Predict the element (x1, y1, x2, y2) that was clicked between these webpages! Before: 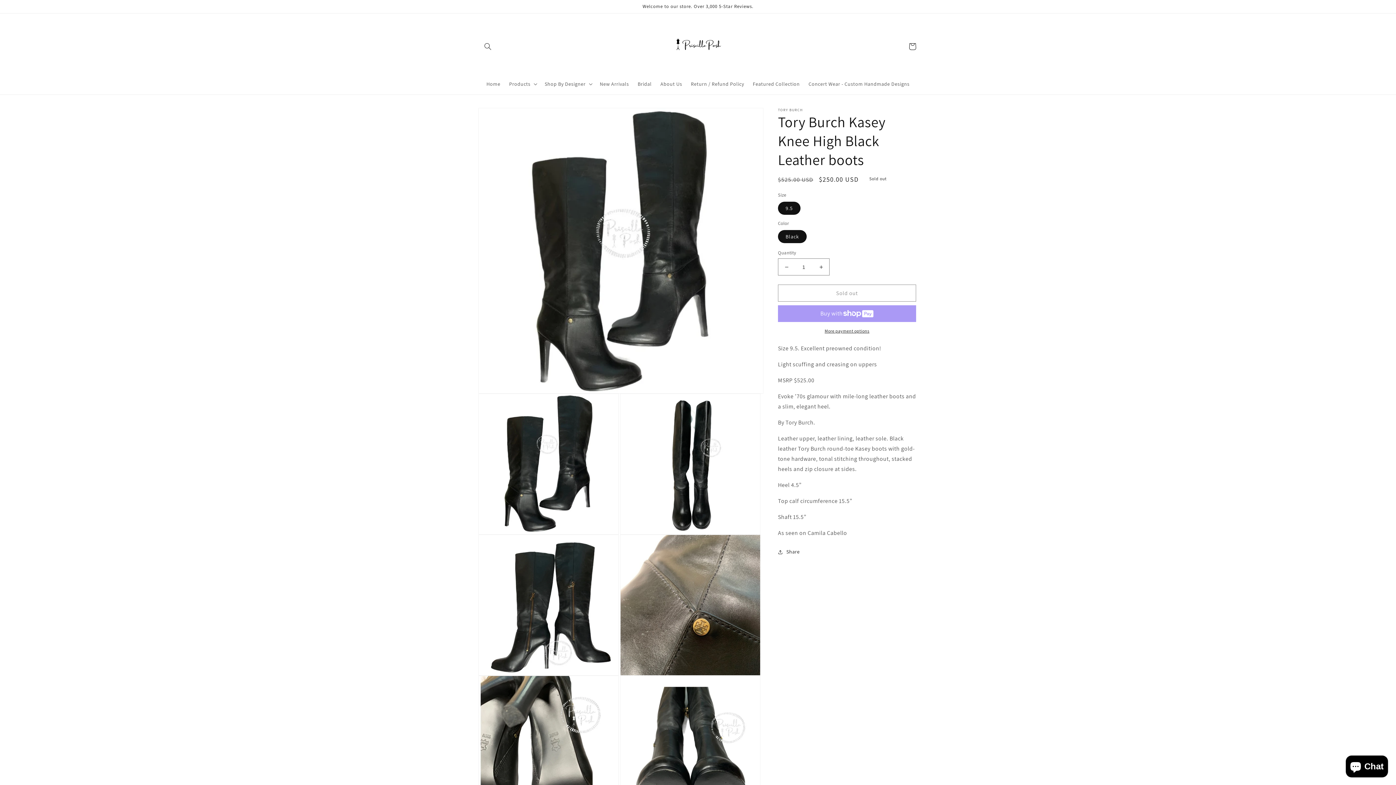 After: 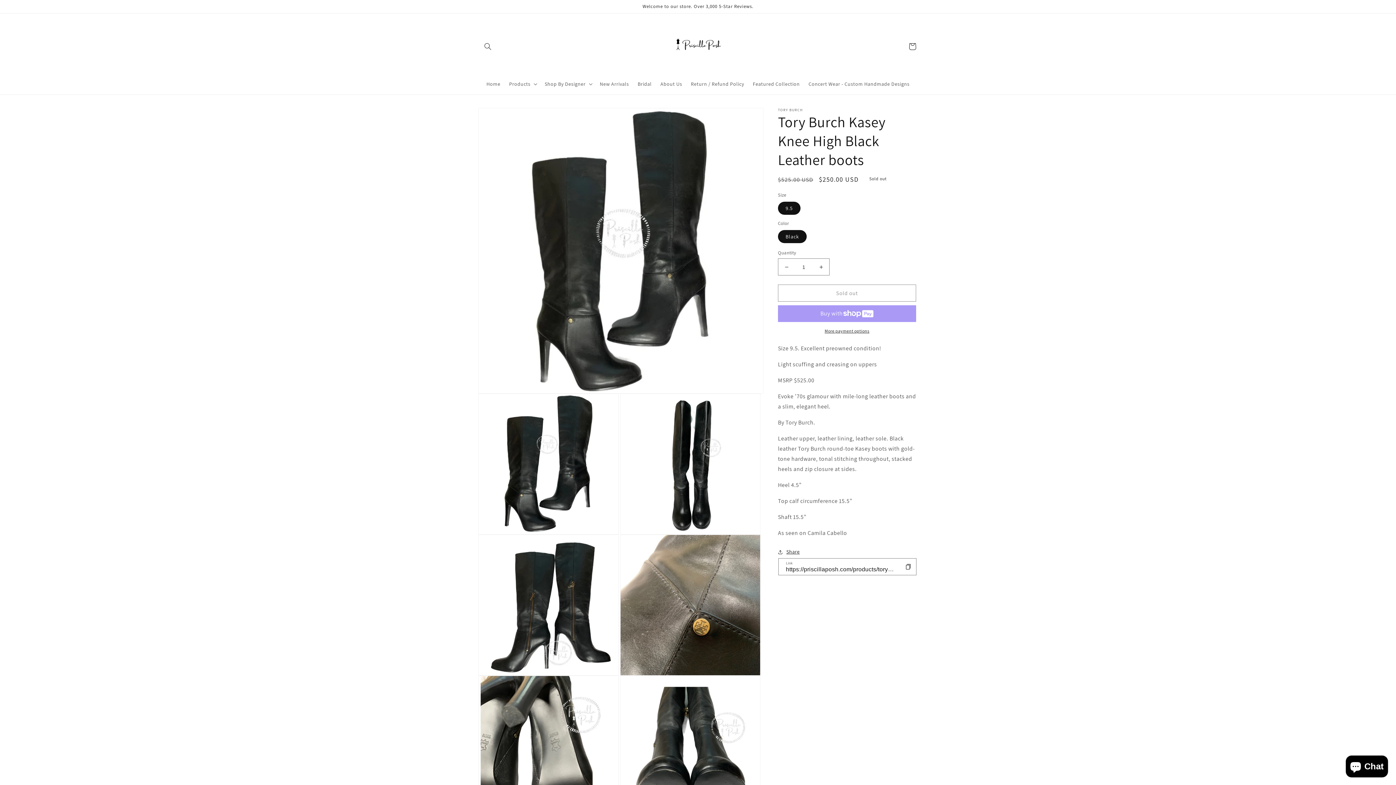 Action: bbox: (778, 547, 800, 556) label: Share